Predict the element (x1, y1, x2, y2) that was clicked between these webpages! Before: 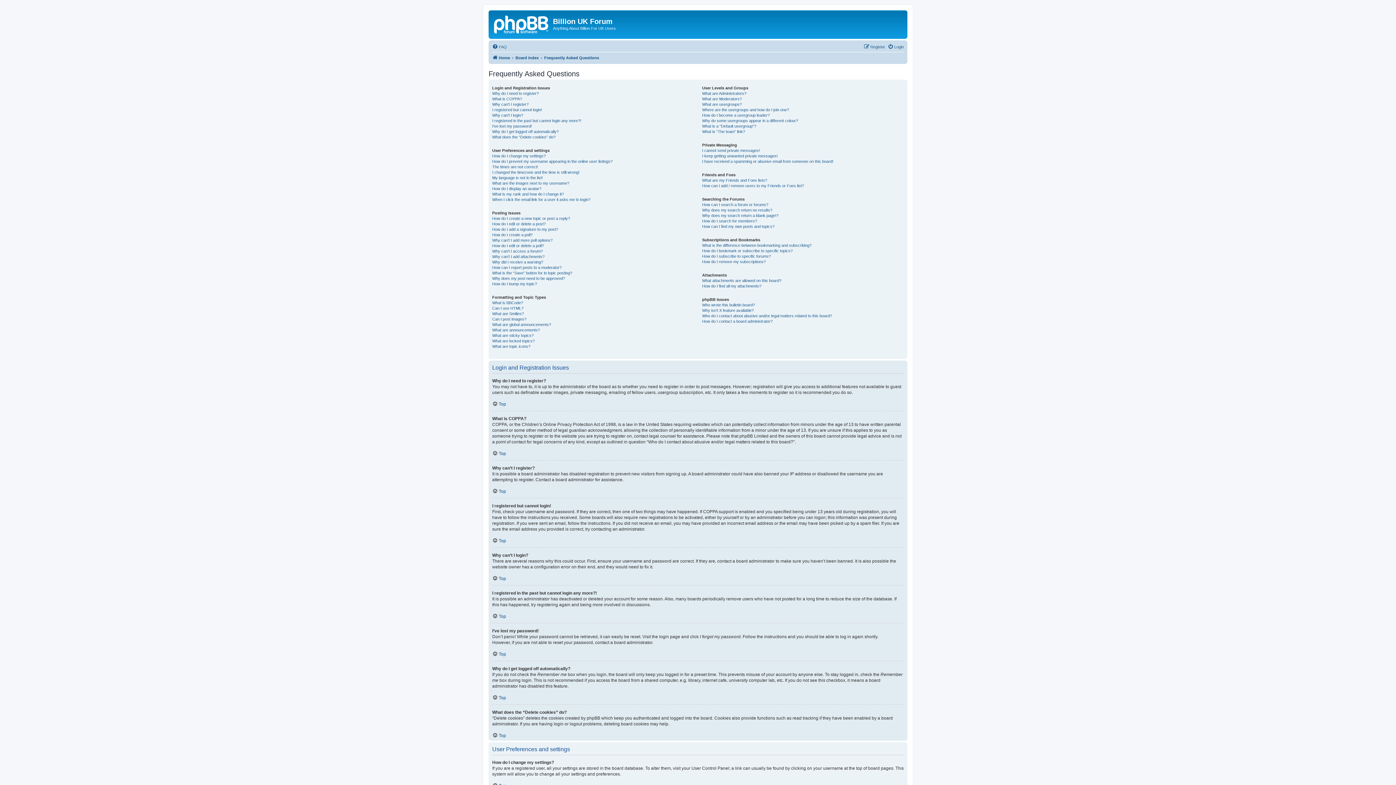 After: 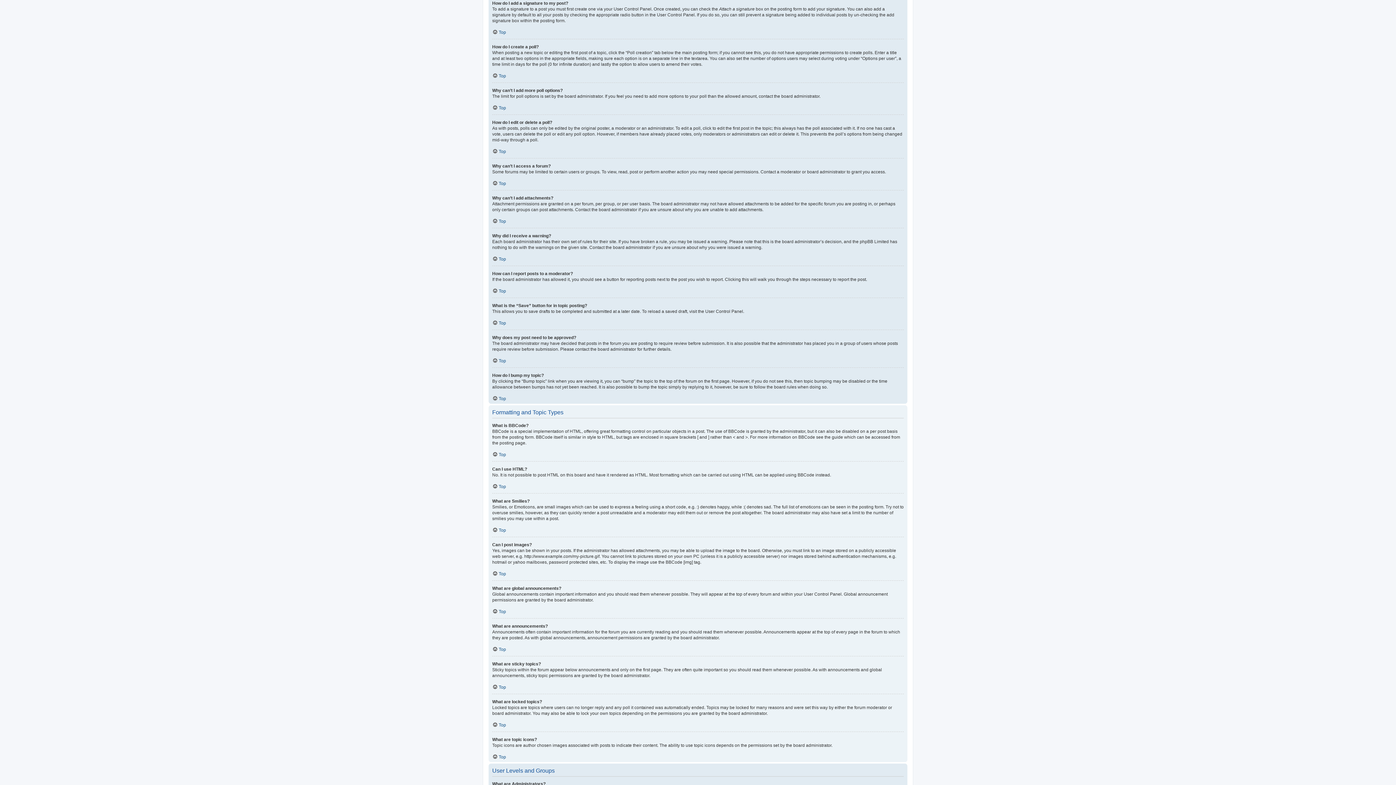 Action: label: How do I add a signature to my post? bbox: (492, 226, 558, 232)